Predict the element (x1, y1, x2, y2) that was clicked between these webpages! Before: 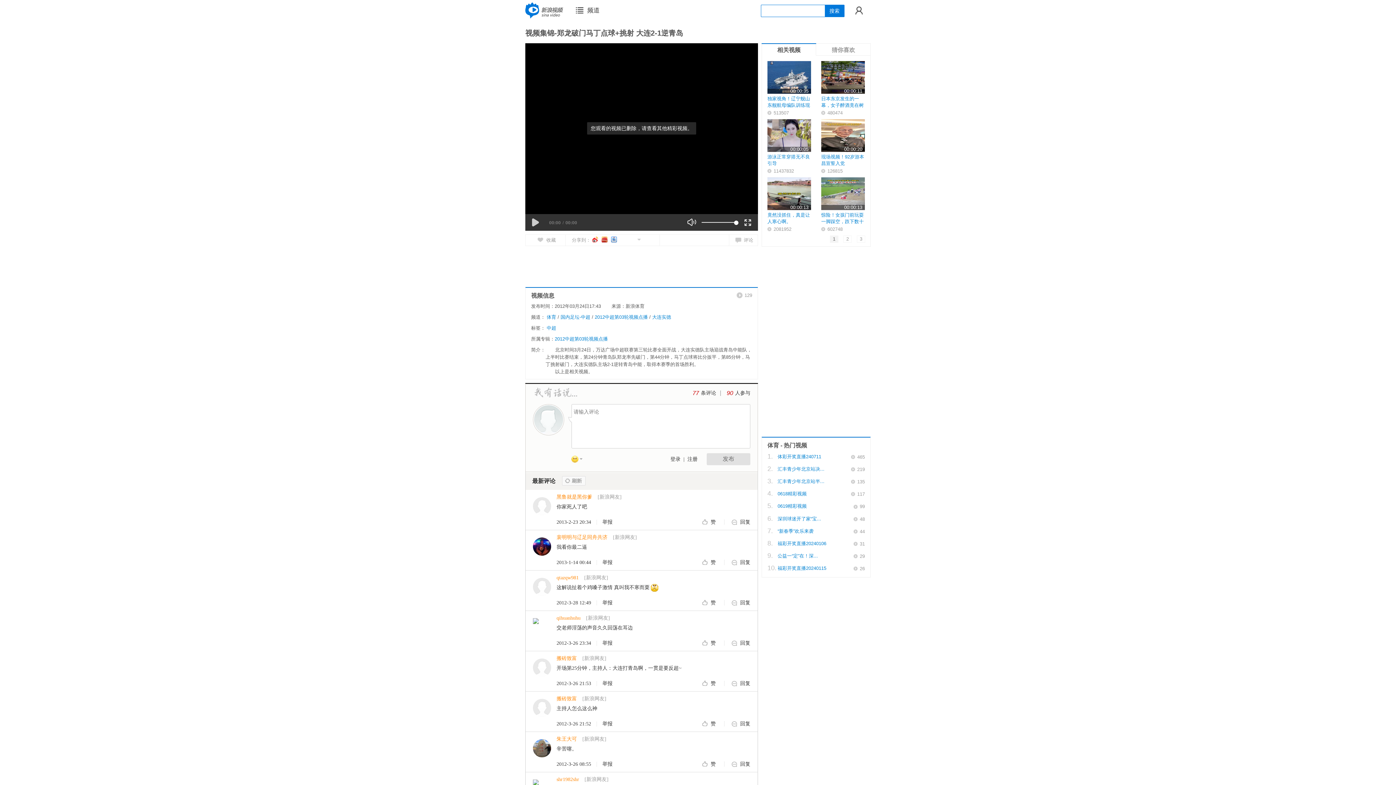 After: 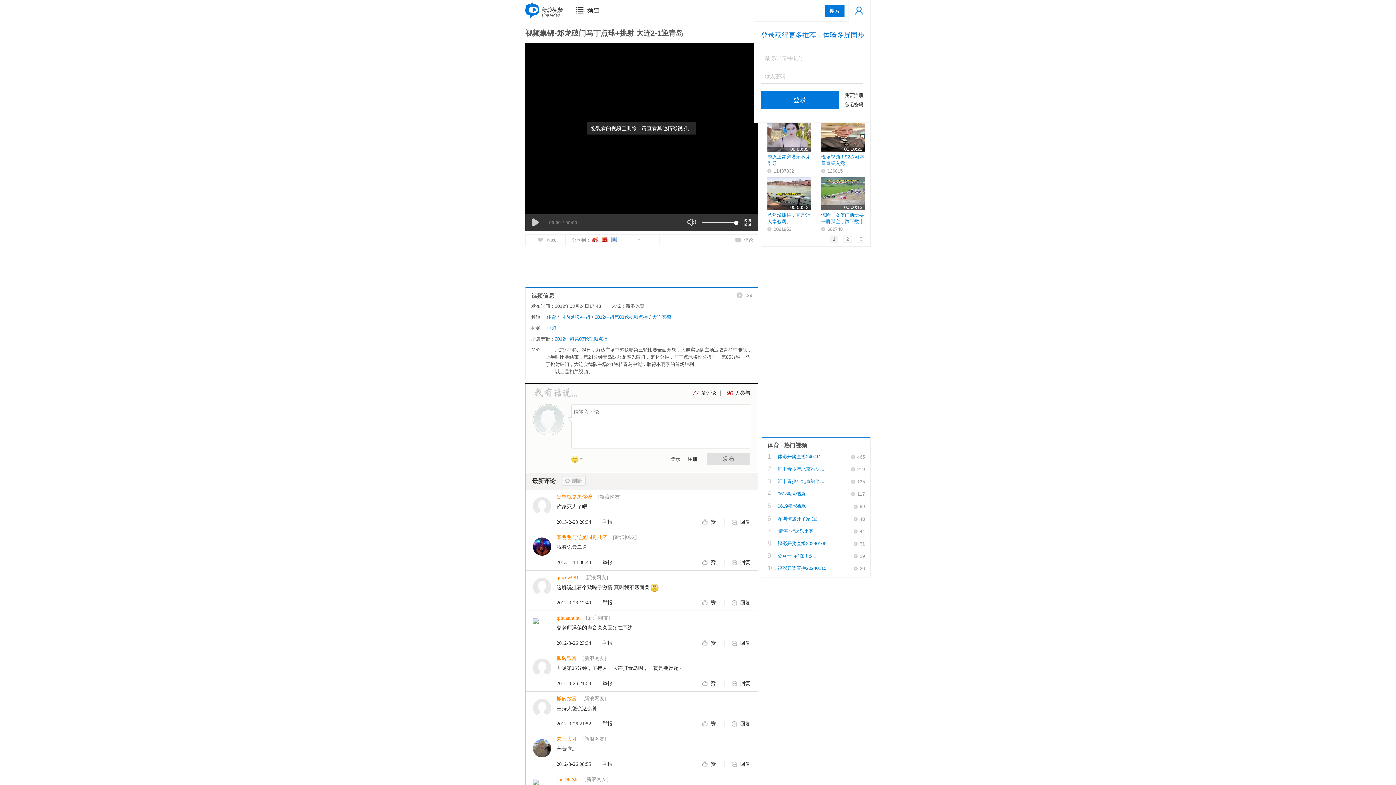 Action: bbox: (855, 6, 863, 14)